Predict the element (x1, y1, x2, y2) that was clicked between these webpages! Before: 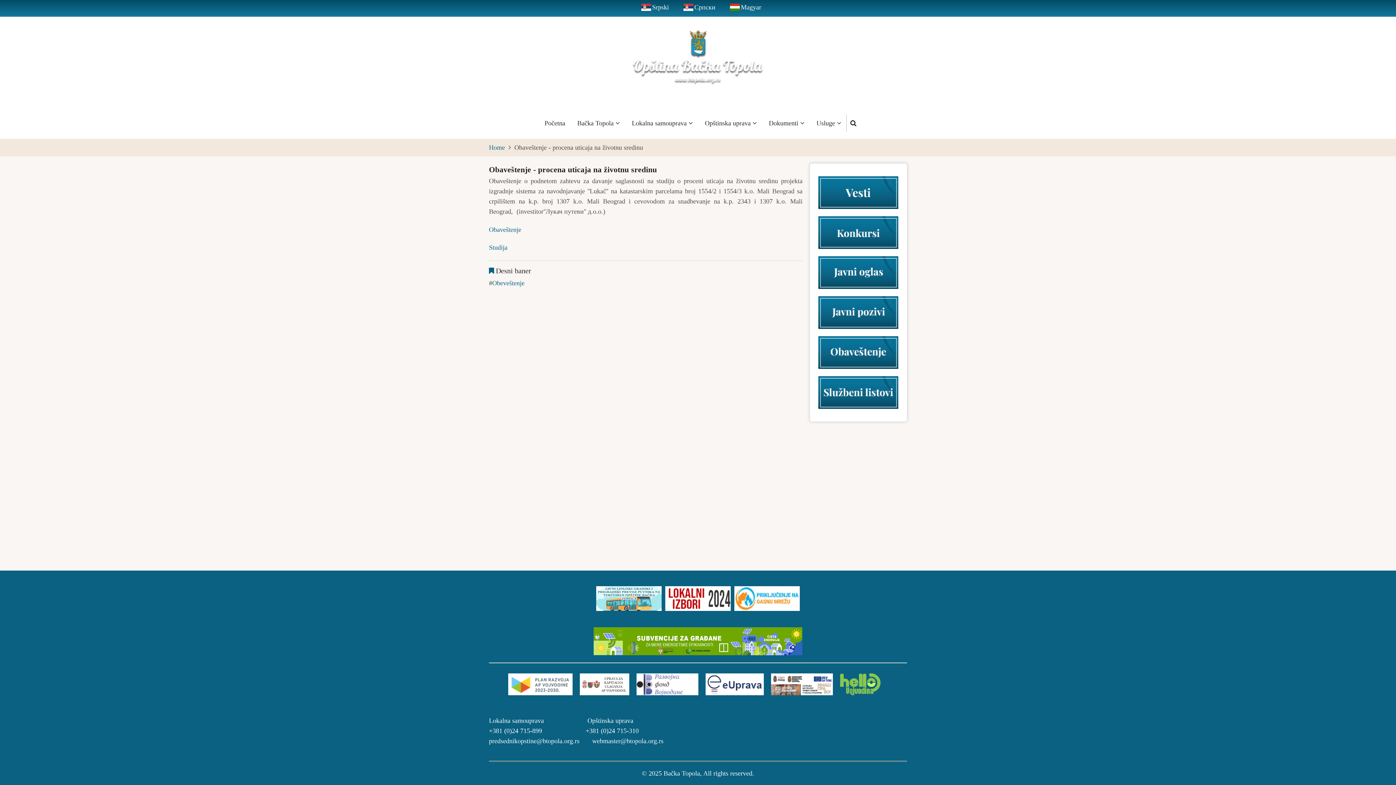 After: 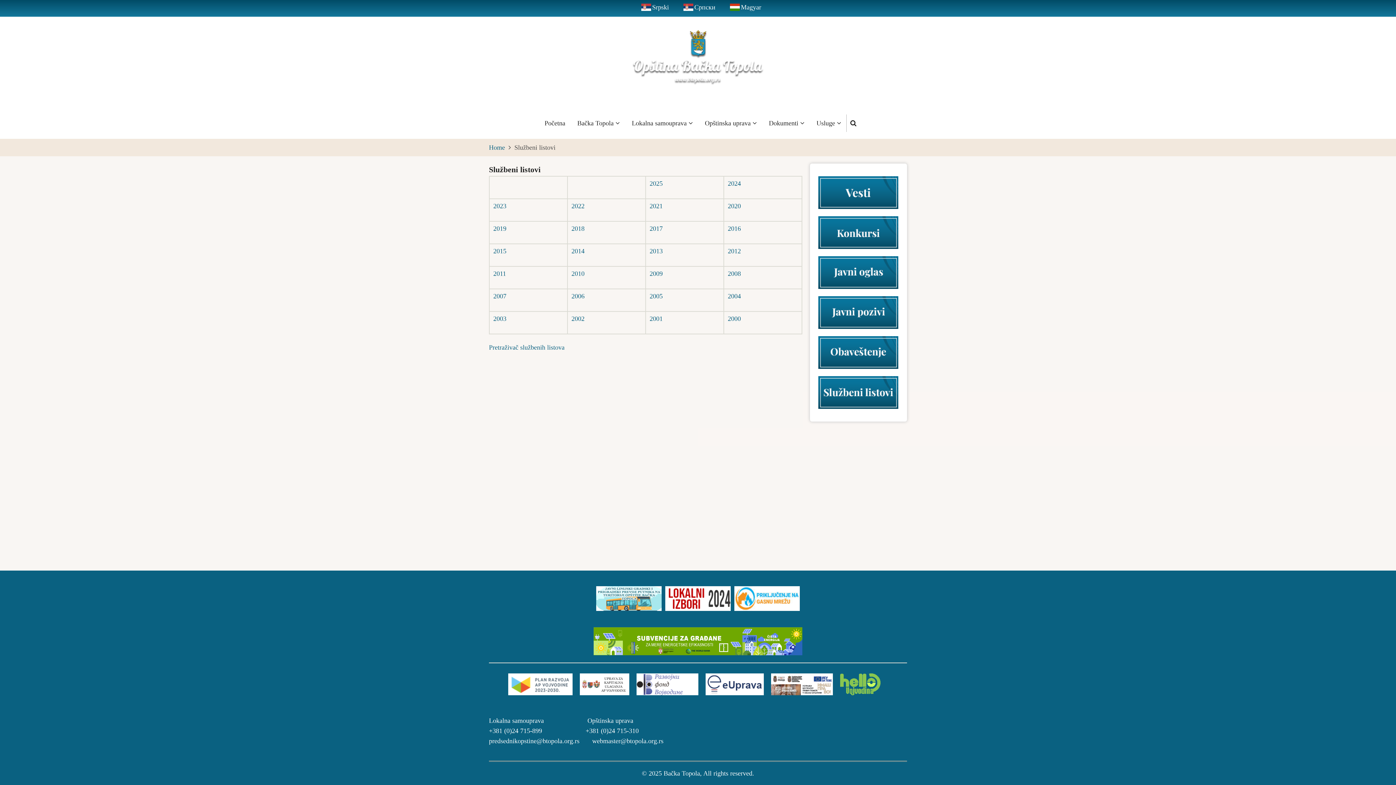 Action: bbox: (813, 376, 903, 409)